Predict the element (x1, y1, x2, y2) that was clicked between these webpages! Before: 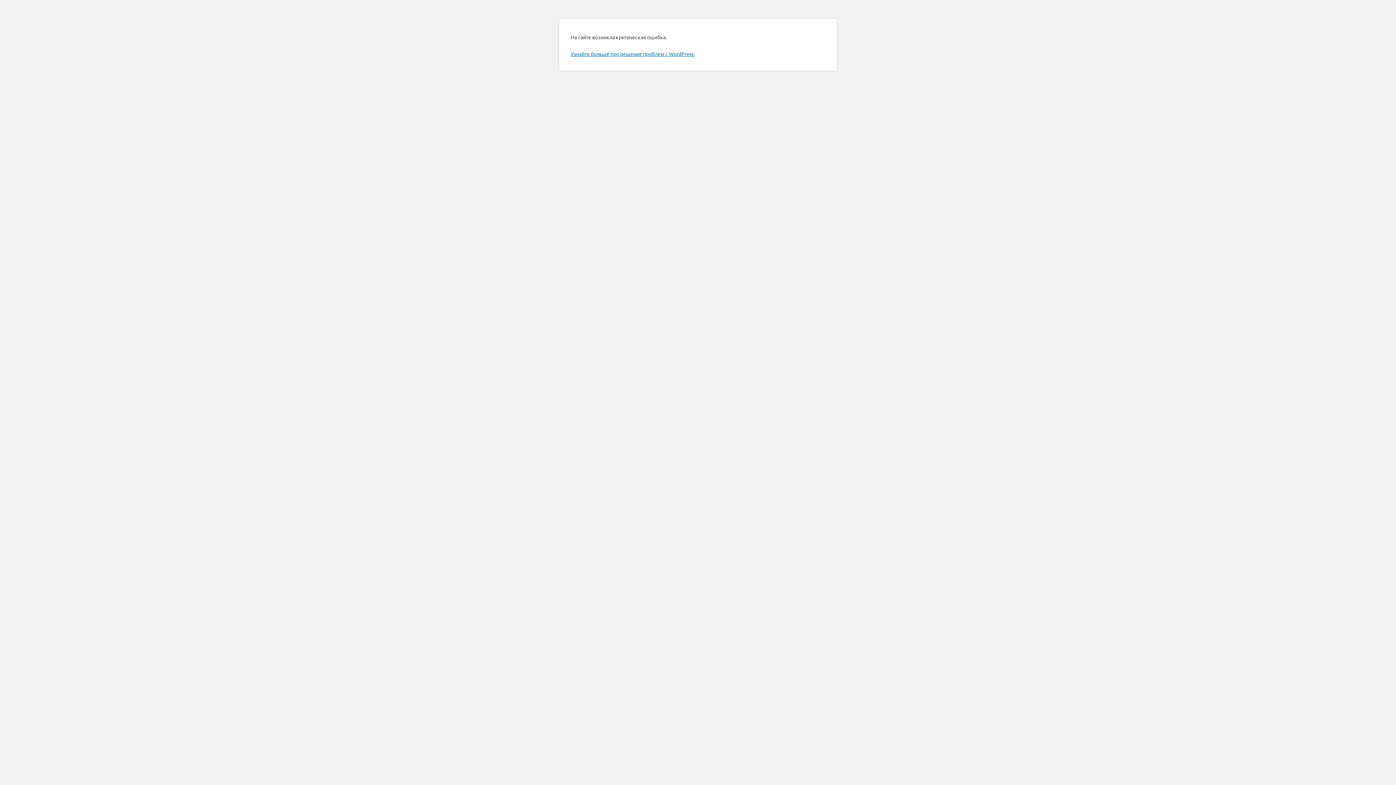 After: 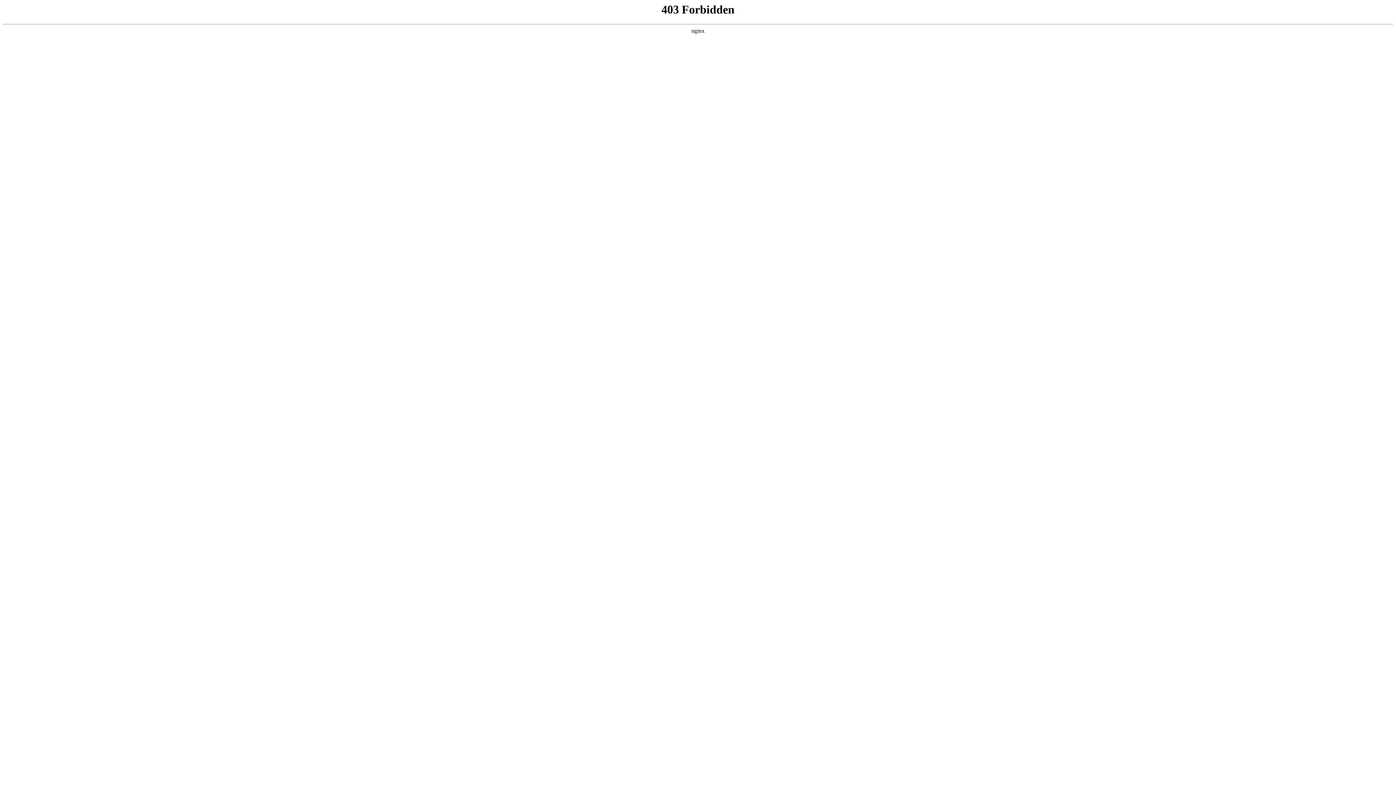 Action: bbox: (570, 50, 694, 57) label: Узнайте больше про решение проблем с WordPress.